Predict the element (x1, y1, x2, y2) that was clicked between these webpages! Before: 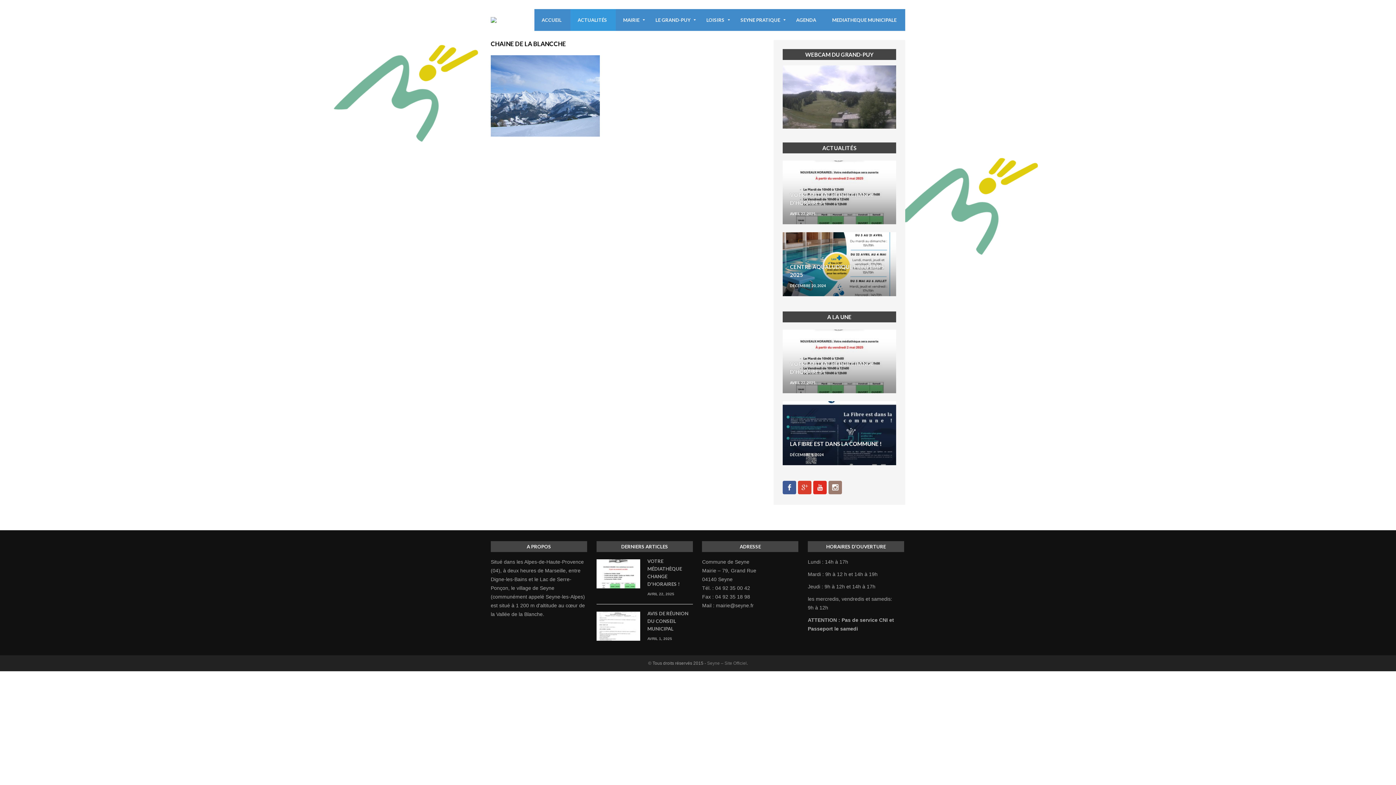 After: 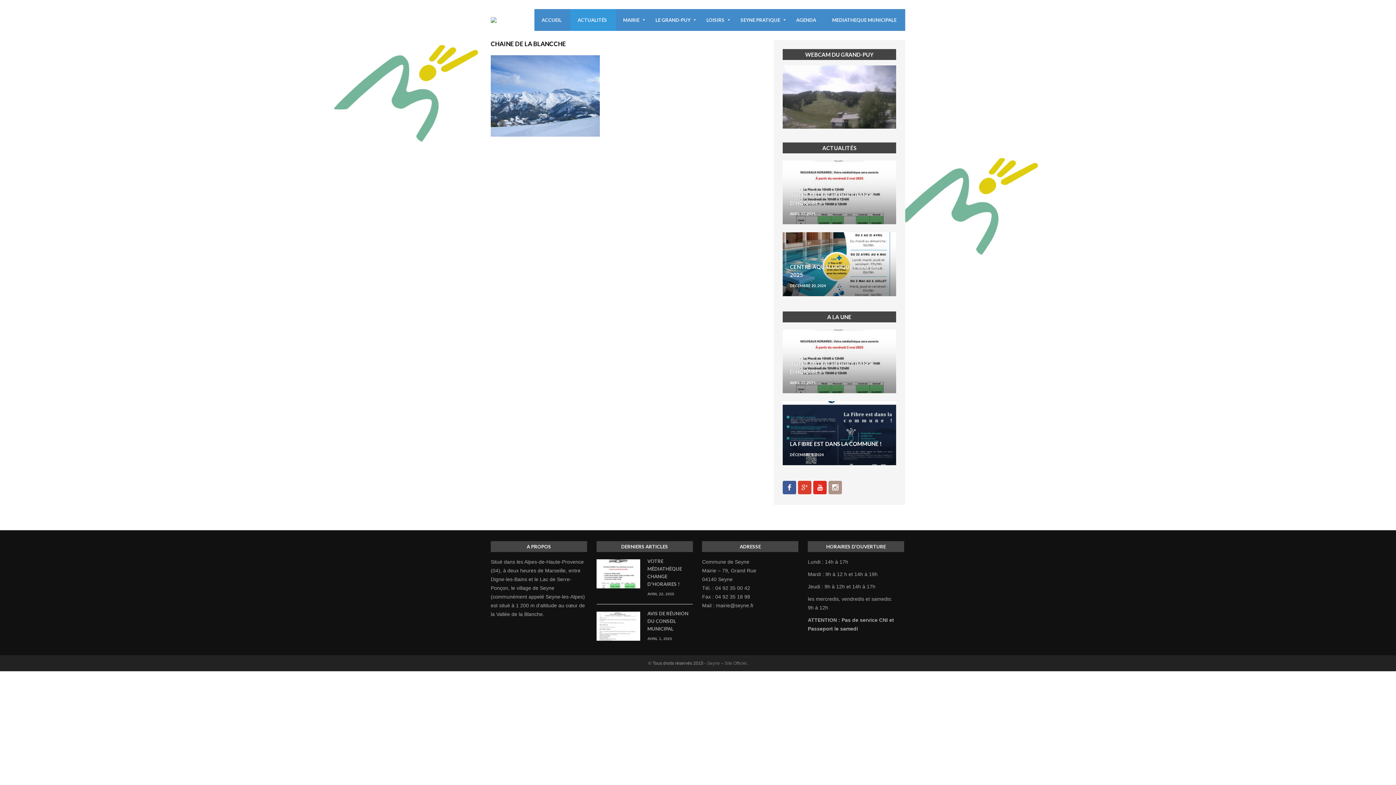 Action: bbox: (828, 481, 842, 494)